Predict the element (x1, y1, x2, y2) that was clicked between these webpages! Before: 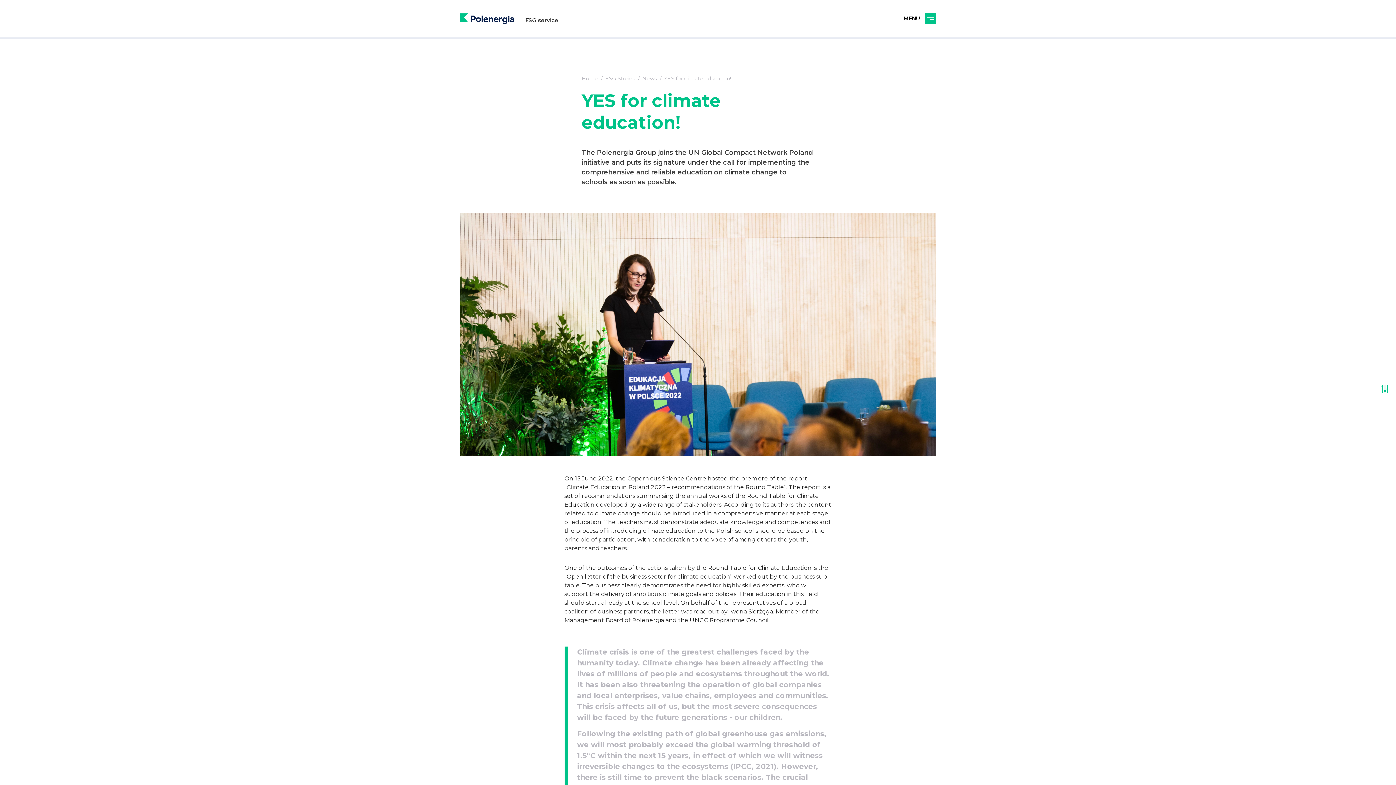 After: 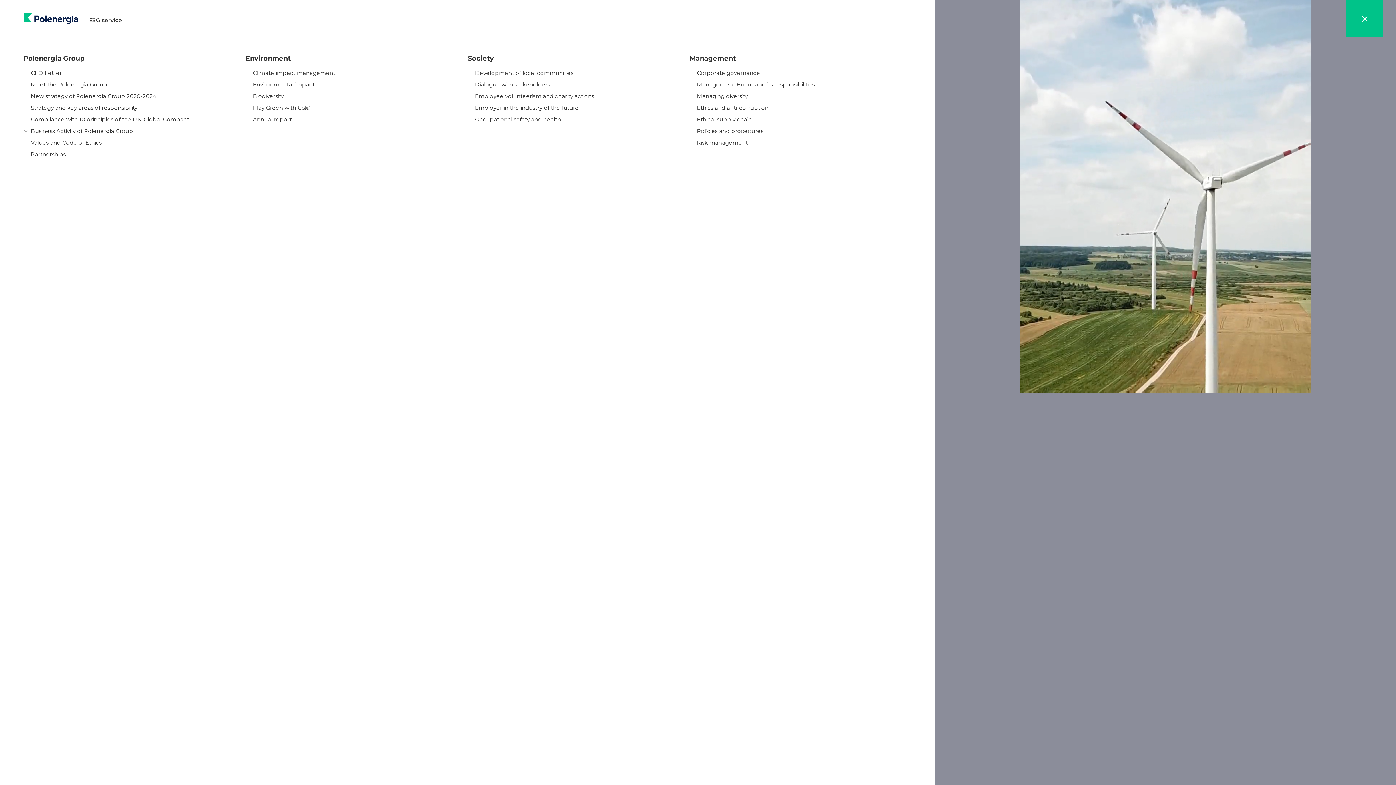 Action: bbox: (925, 13, 936, 24)